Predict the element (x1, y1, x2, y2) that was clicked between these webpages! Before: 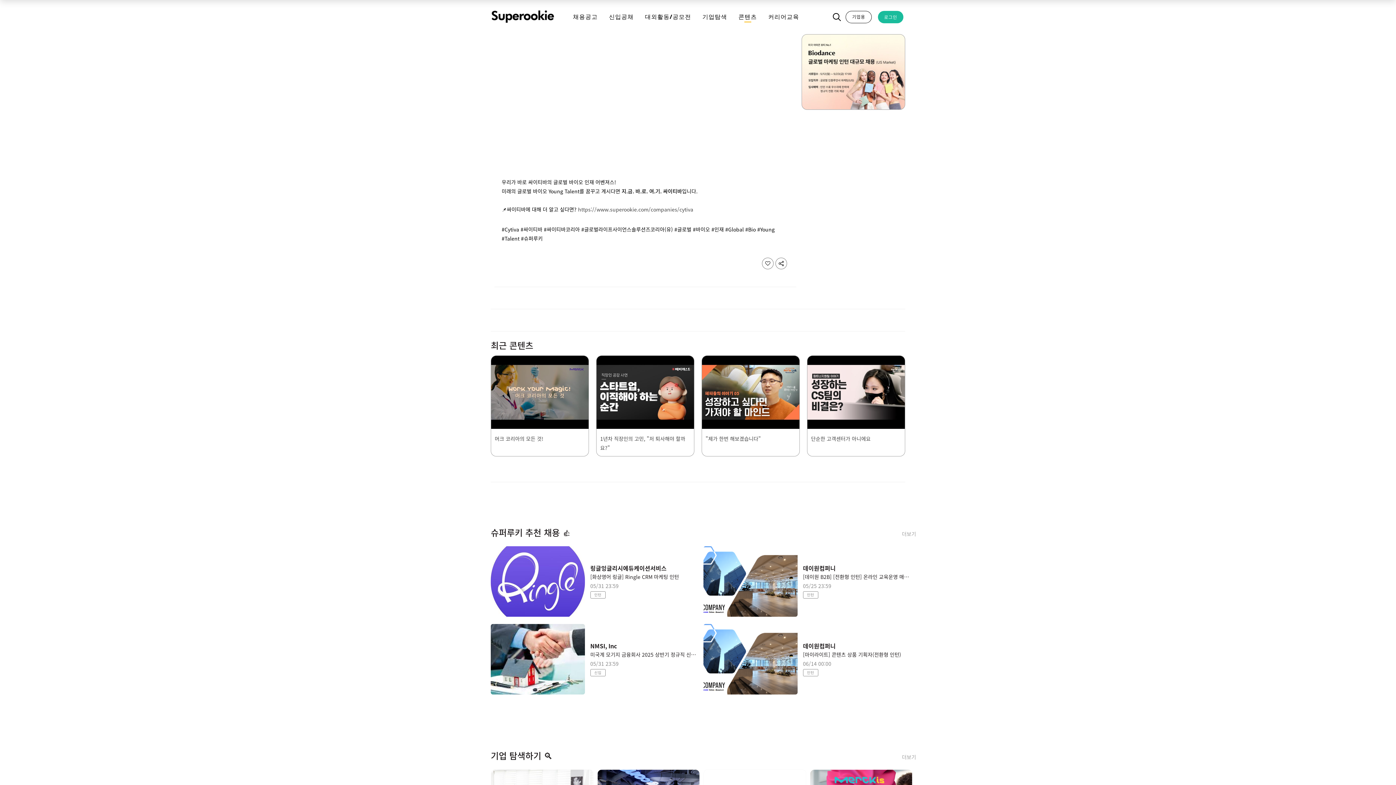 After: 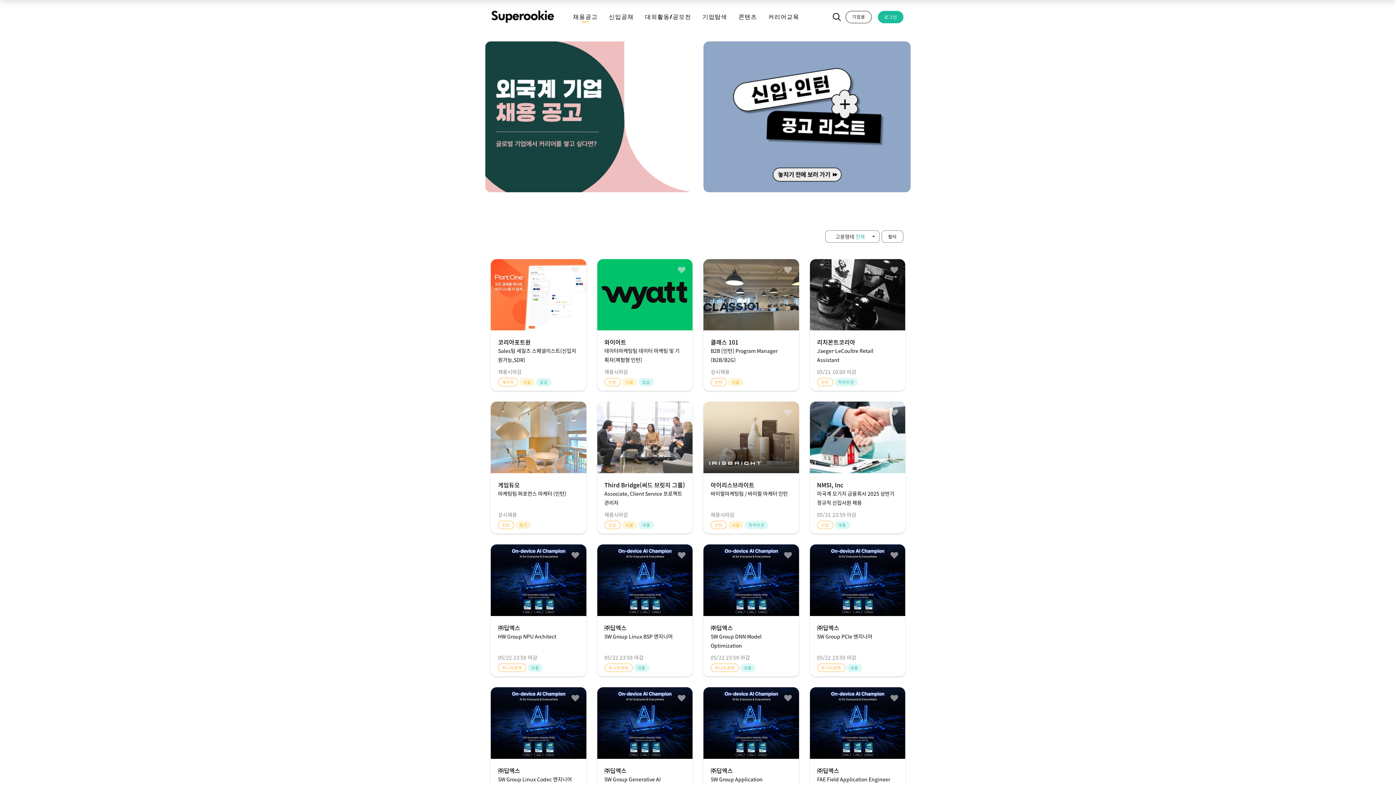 Action: bbox: (568, 0, 602, 29) label: 채용공고